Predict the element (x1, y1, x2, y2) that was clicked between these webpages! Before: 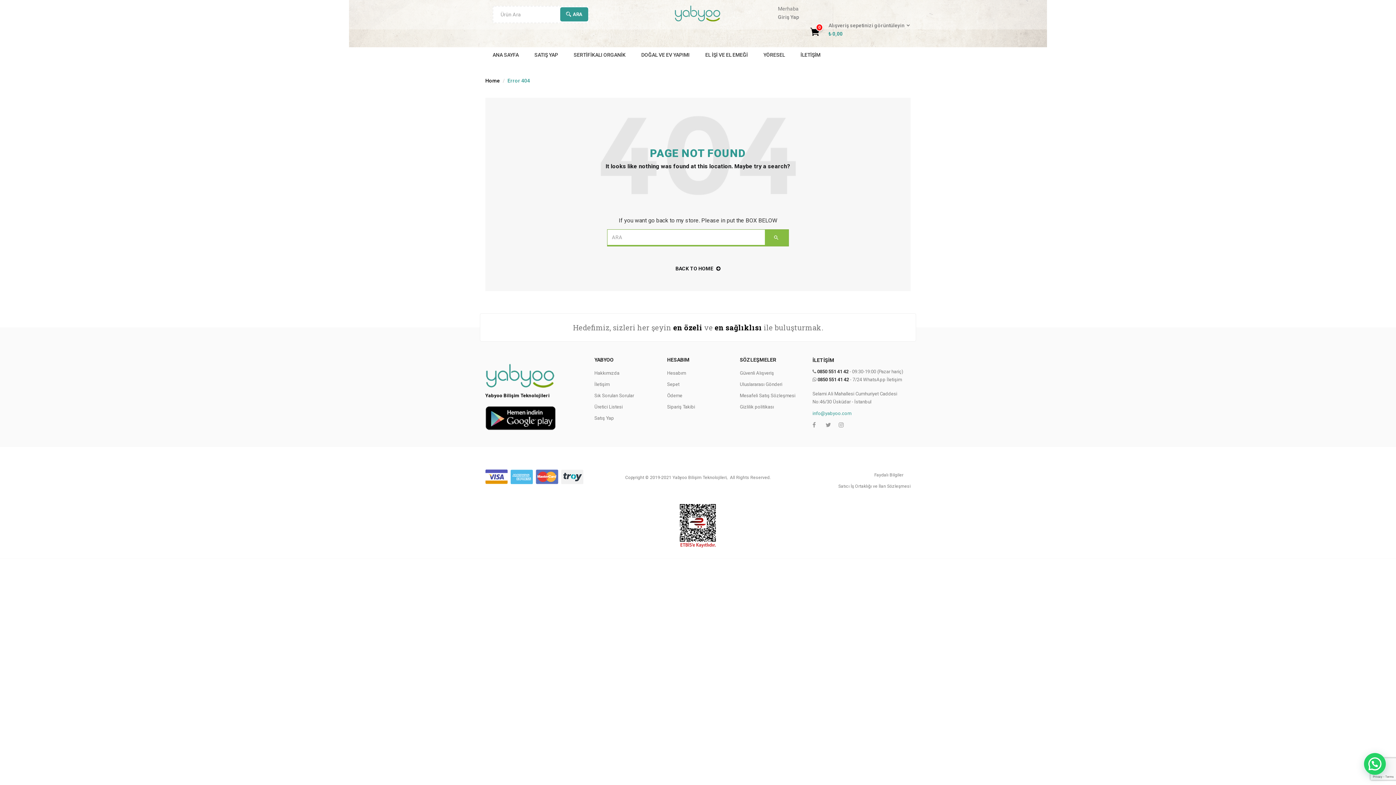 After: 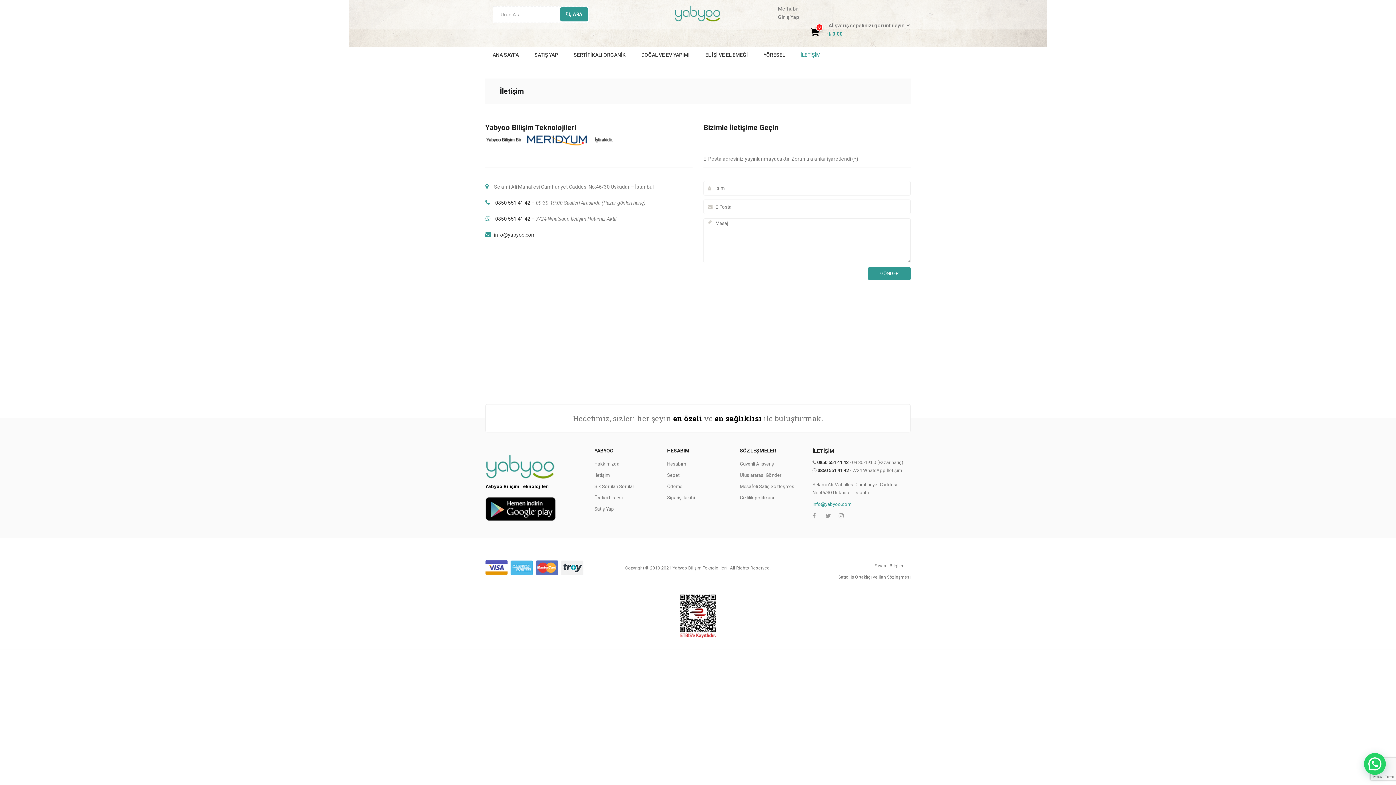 Action: bbox: (793, 45, 828, 64) label: İLETİŞİM